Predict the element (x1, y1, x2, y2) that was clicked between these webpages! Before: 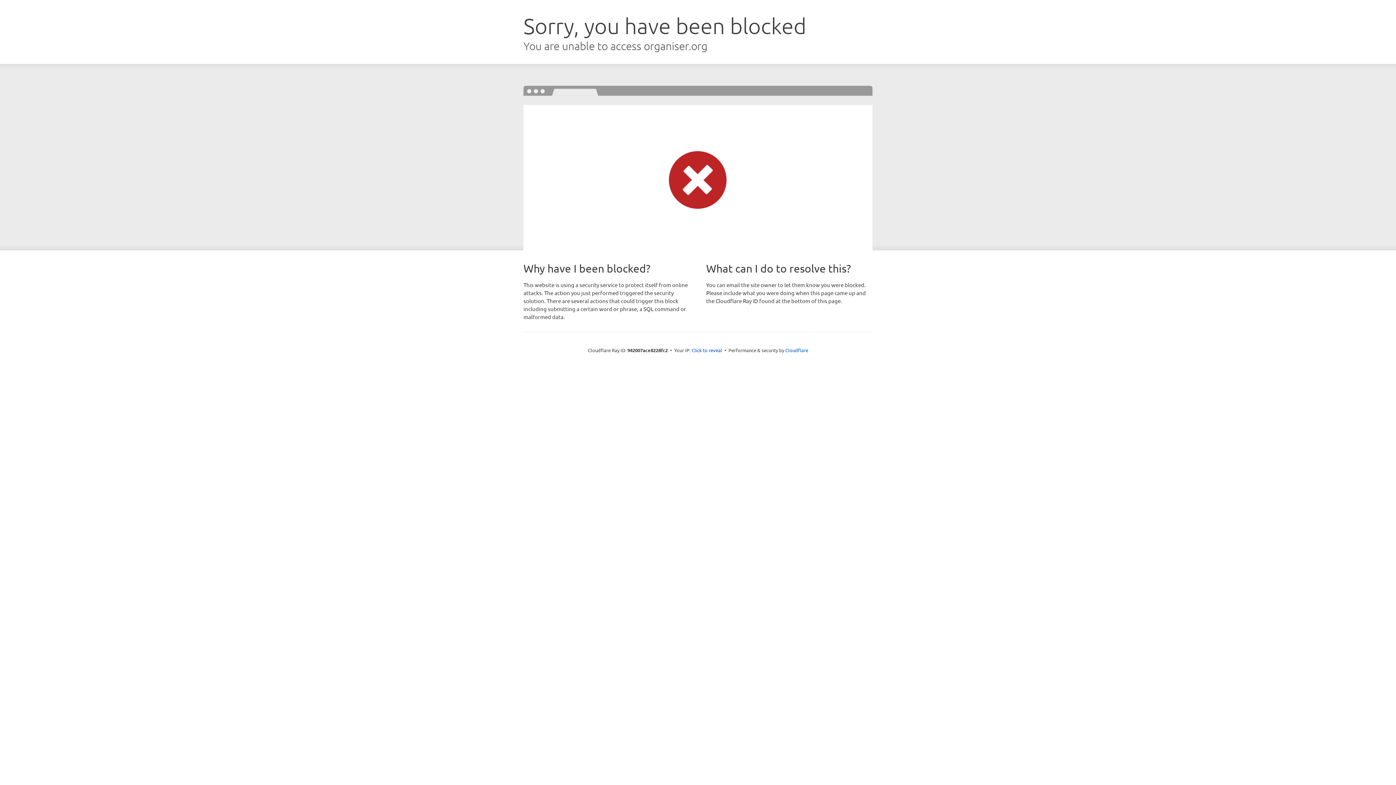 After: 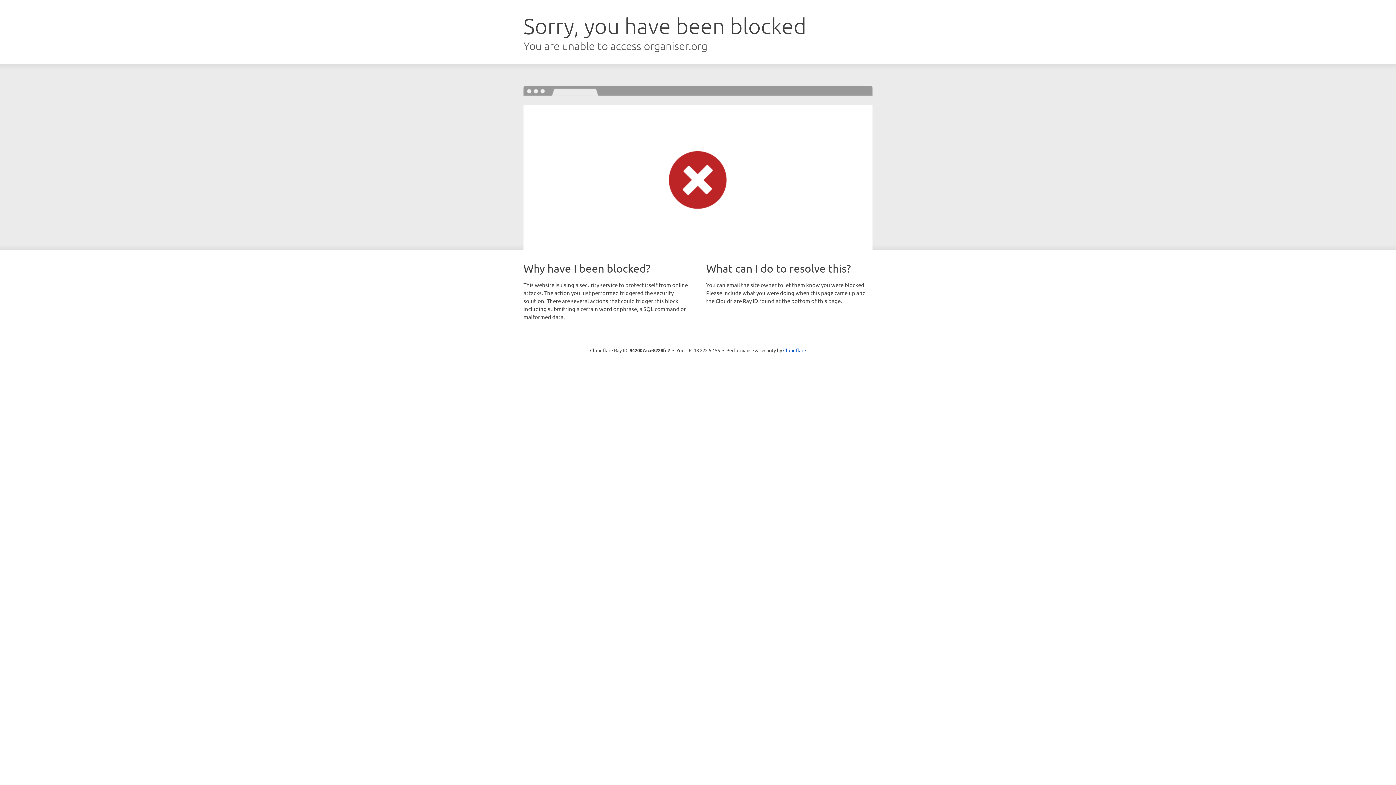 Action: label: Click to reveal bbox: (691, 346, 722, 353)